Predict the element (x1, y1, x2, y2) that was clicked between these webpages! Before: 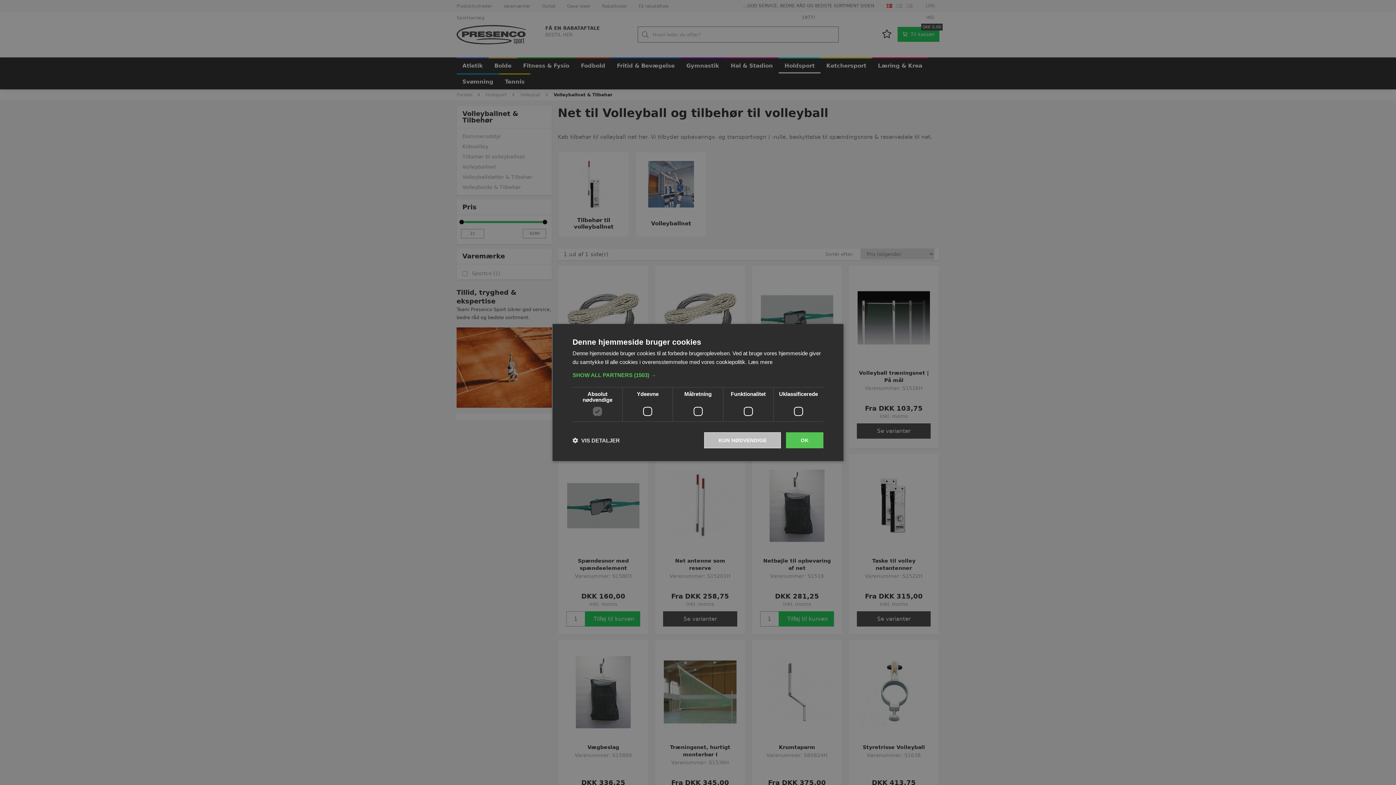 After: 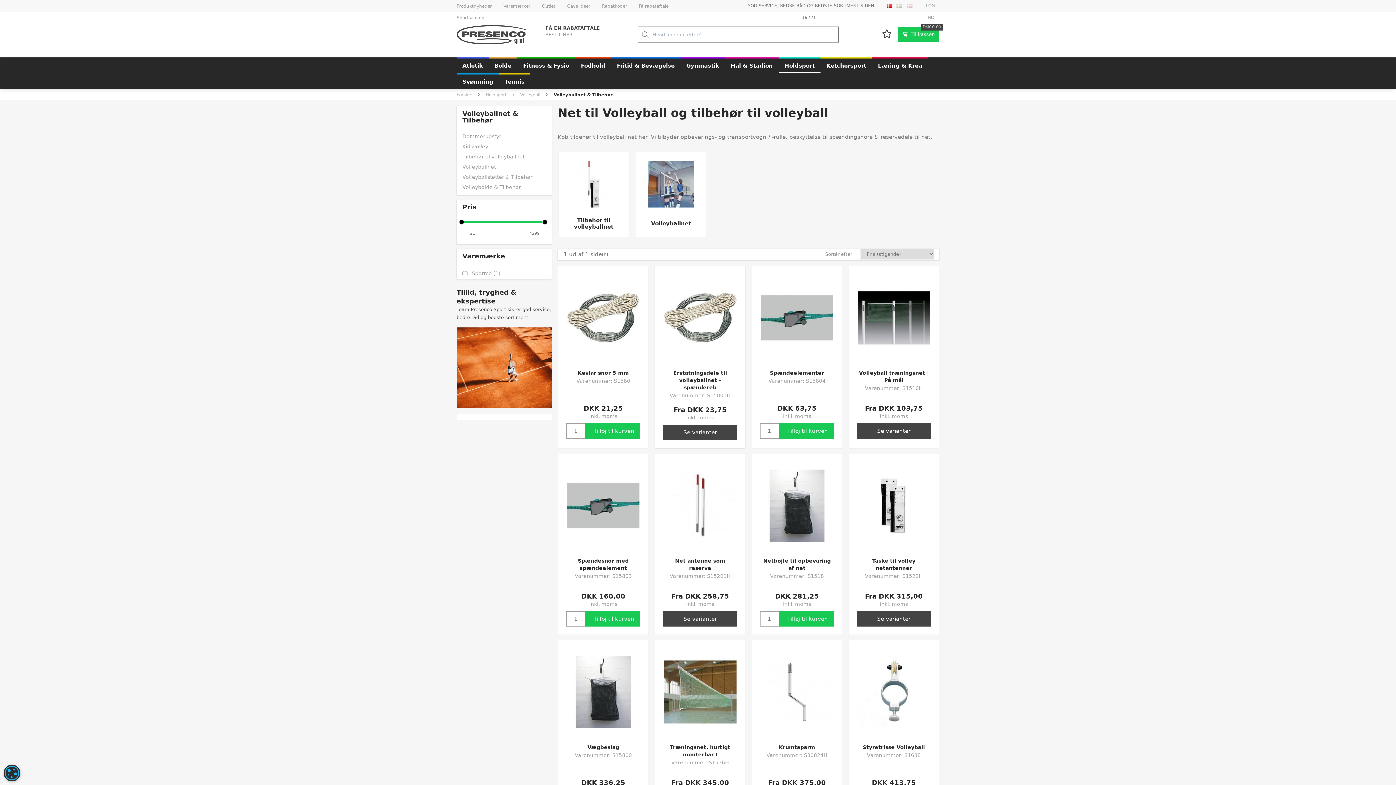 Action: label: KUN NØDVENDIGE bbox: (704, 432, 781, 448)